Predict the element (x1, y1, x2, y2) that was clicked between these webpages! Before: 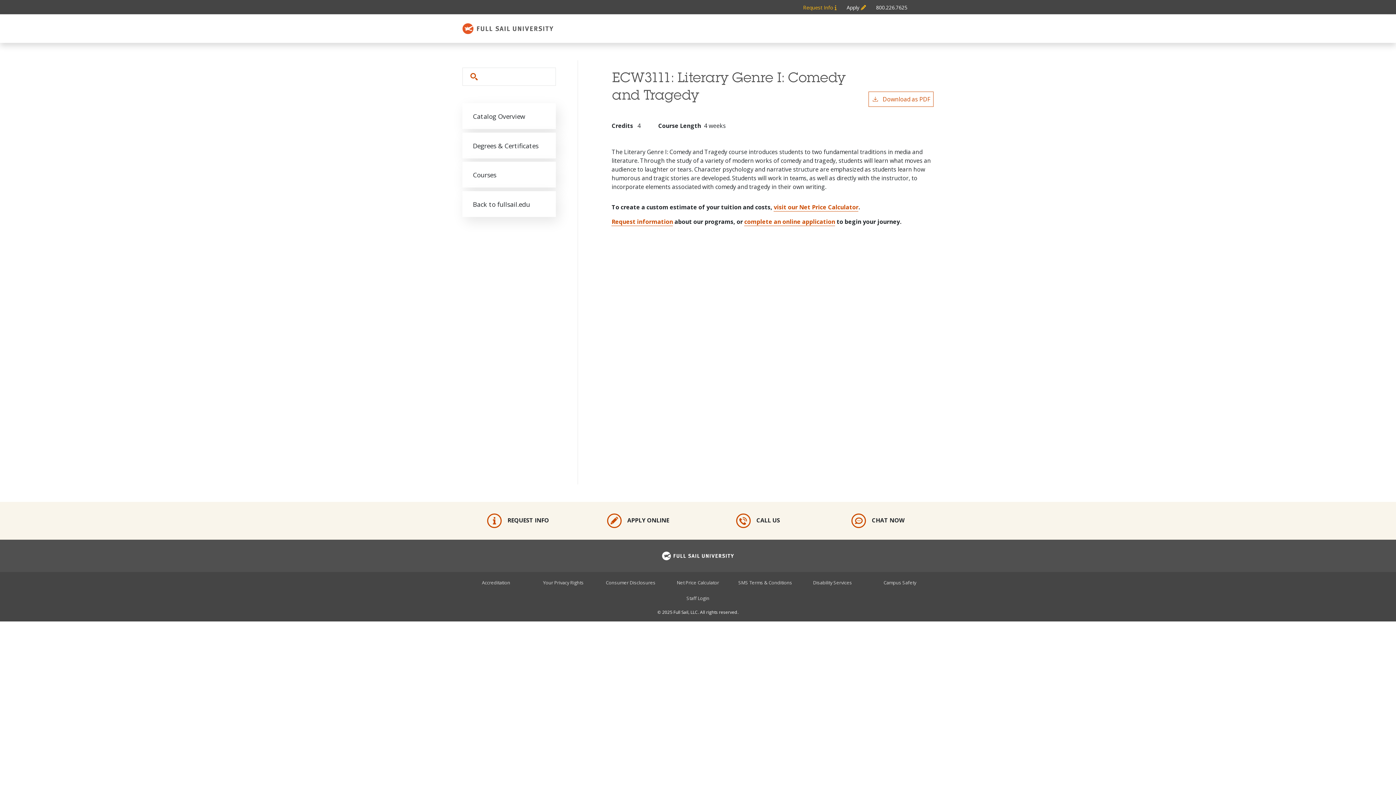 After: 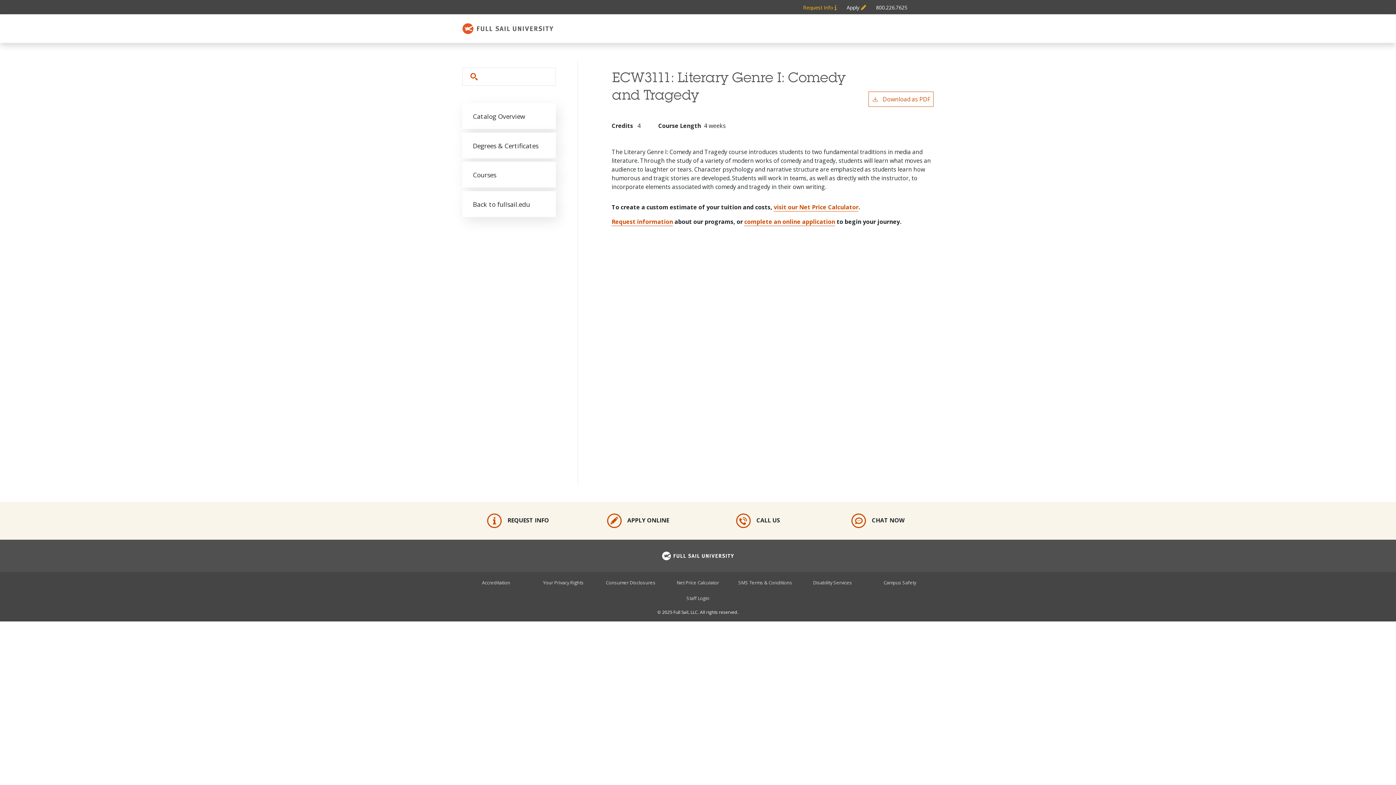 Action: label: complete an online application bbox: (744, 217, 835, 226)